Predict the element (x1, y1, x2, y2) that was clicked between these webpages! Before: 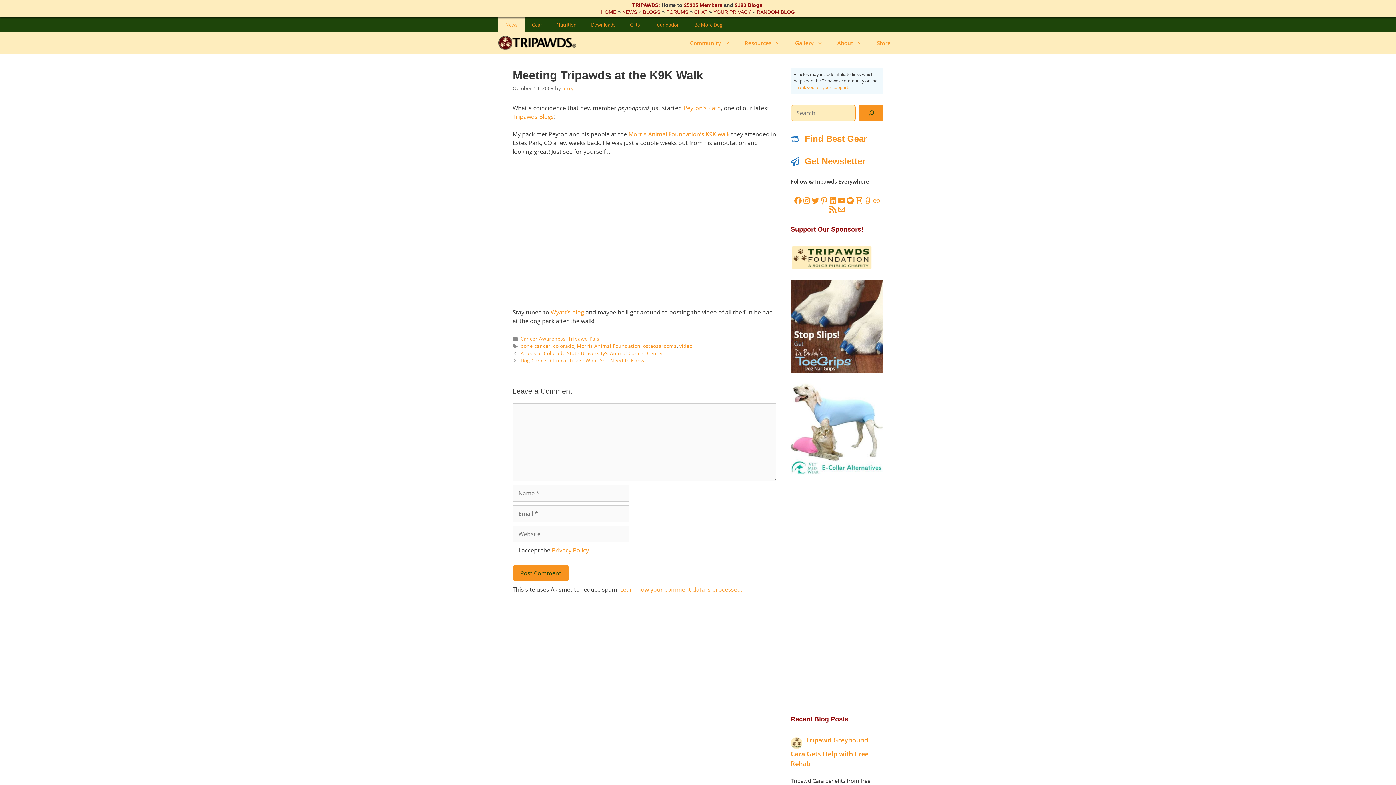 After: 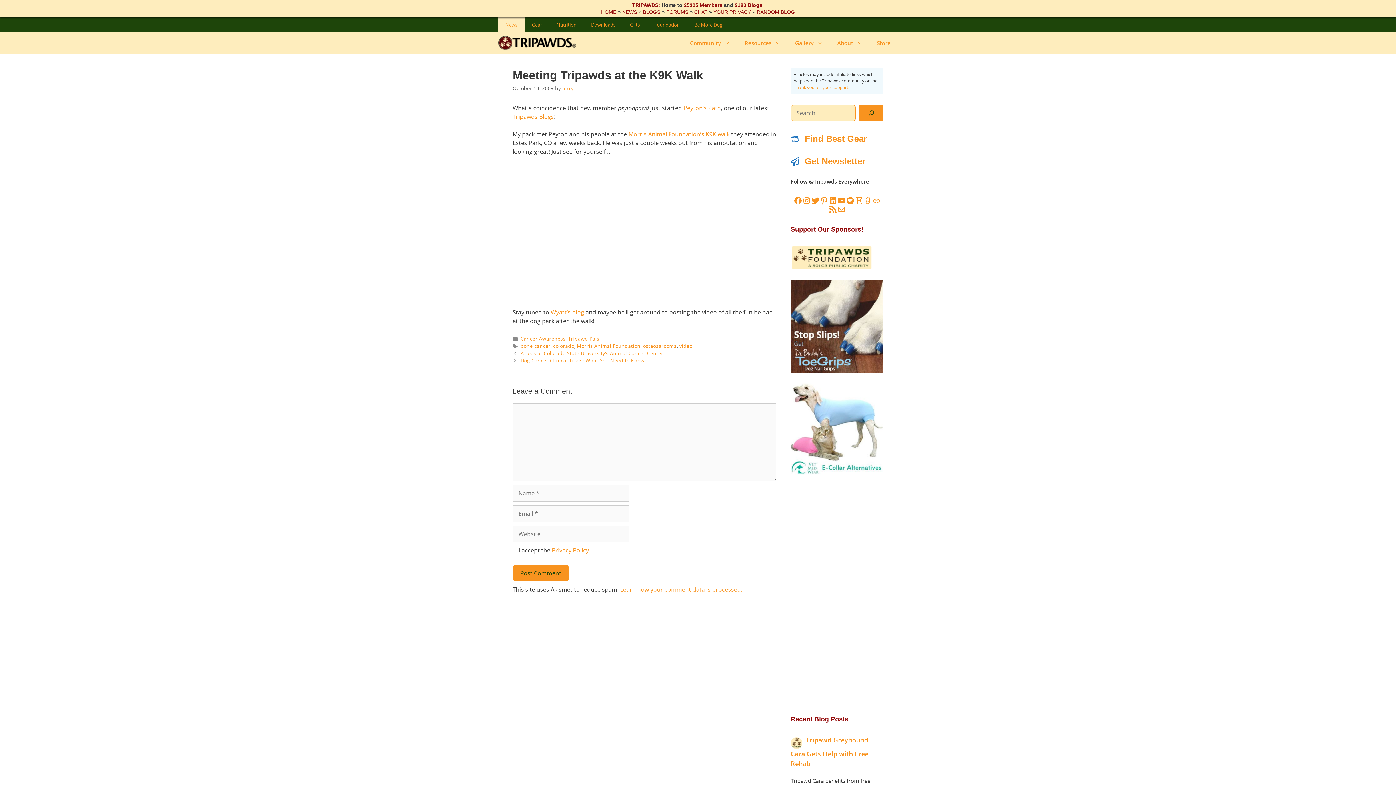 Action: label: Twitter bbox: (811, 196, 819, 205)